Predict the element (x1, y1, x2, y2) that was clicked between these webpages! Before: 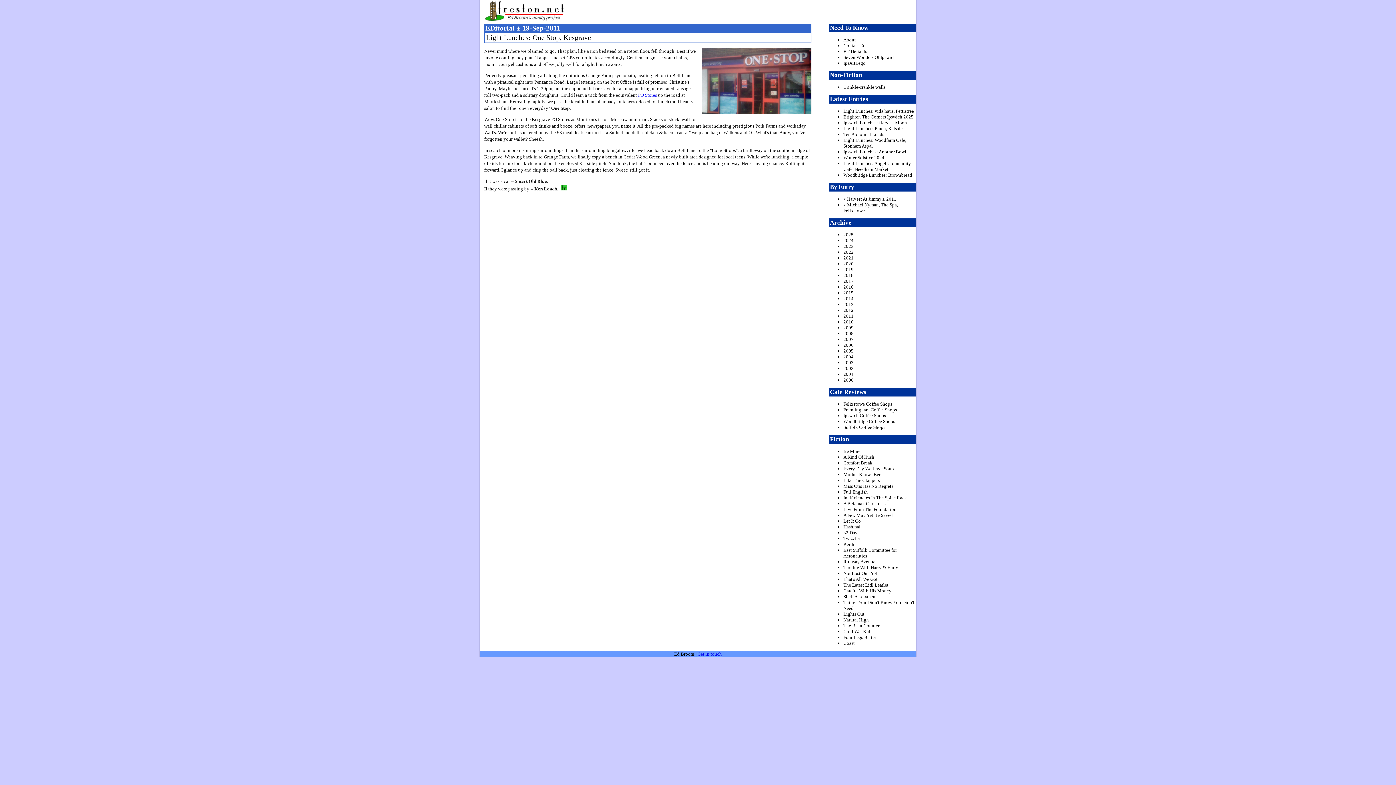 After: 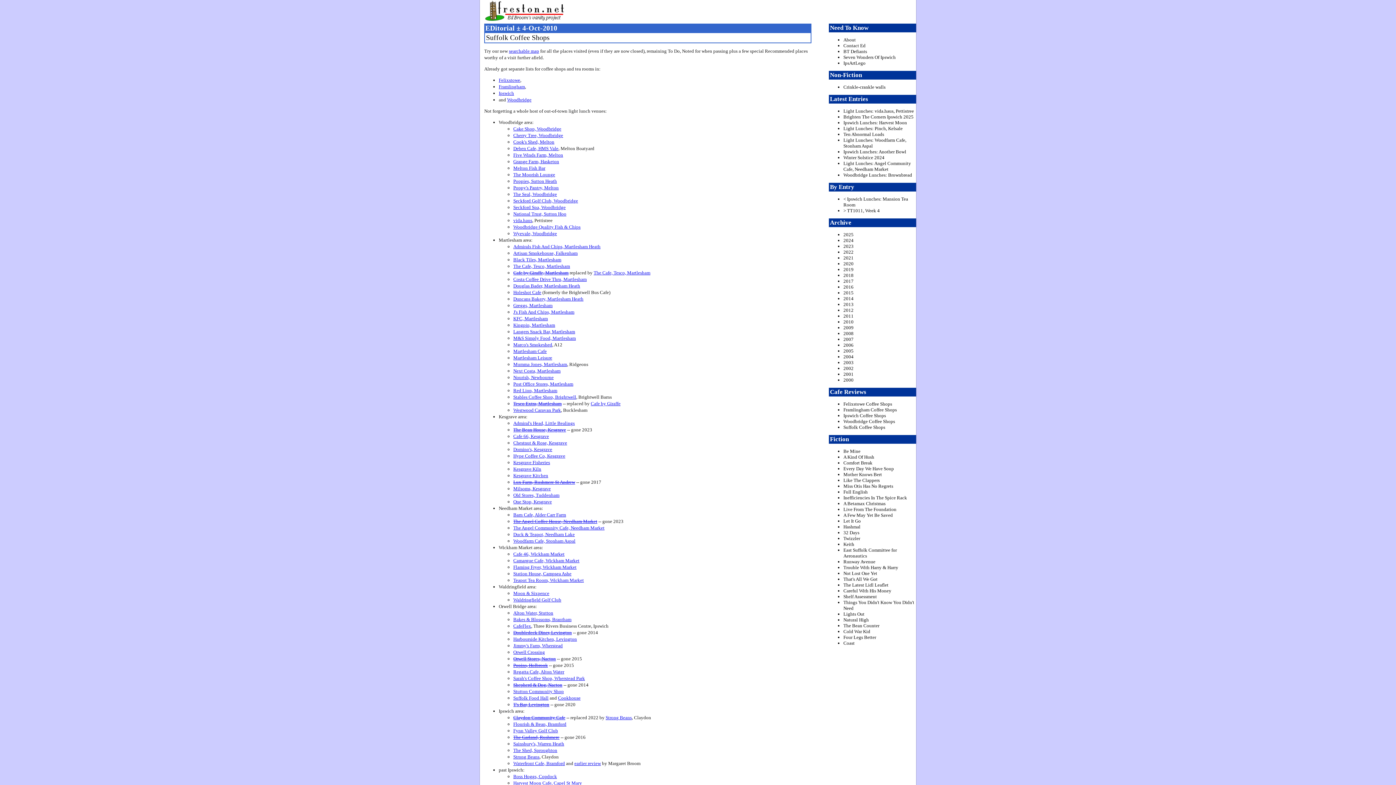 Action: label: Suffolk Coffee Shops bbox: (843, 424, 885, 430)